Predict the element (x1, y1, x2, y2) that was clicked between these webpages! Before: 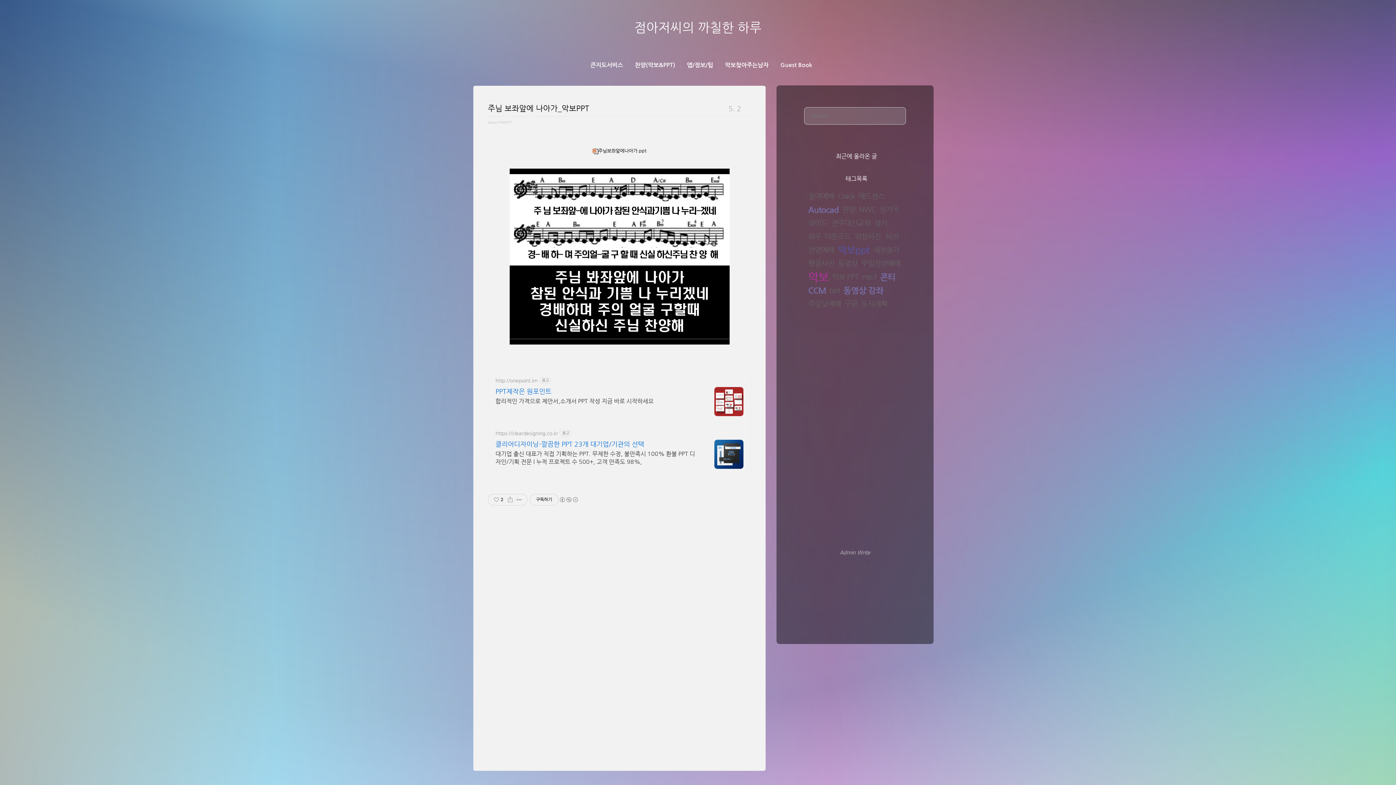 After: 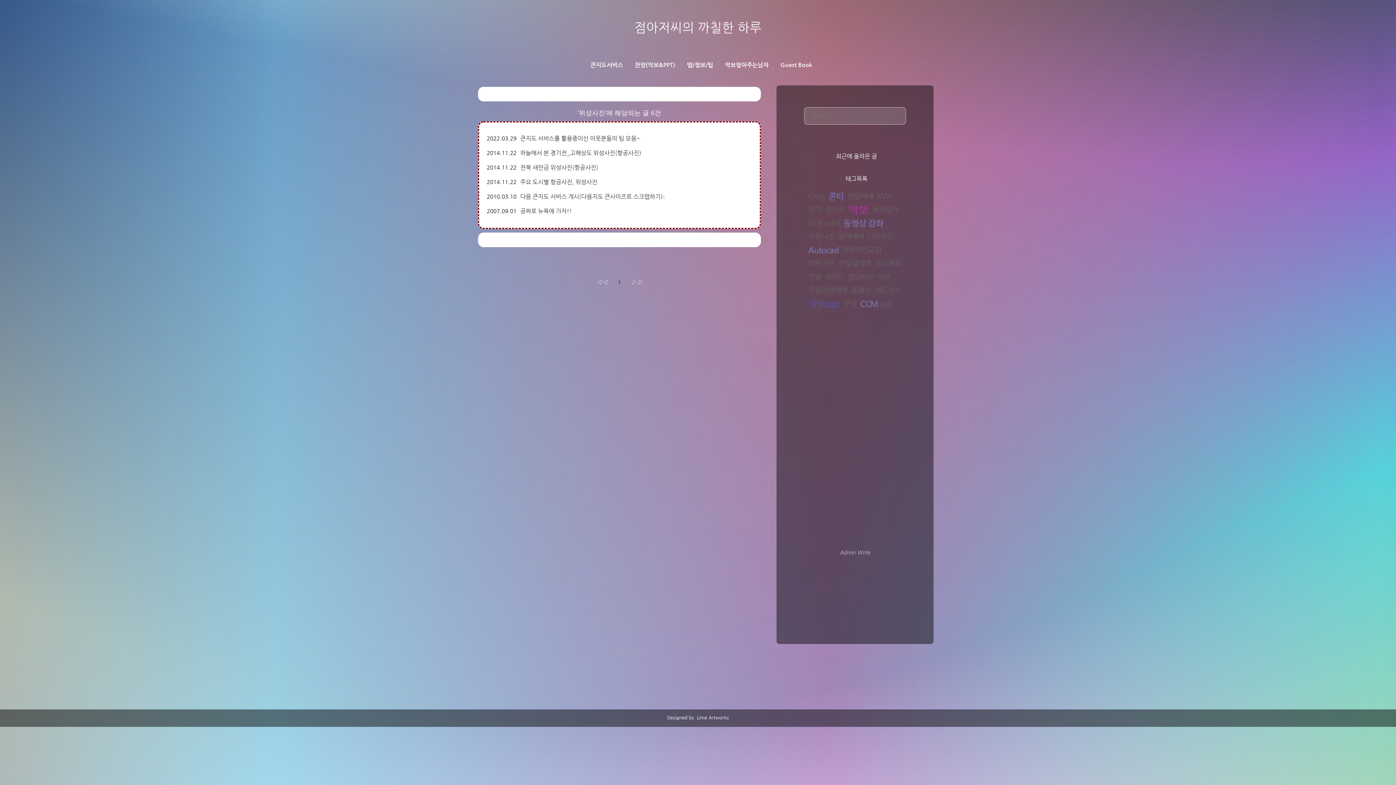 Action: bbox: (853, 232, 882, 240) label: 위성사진